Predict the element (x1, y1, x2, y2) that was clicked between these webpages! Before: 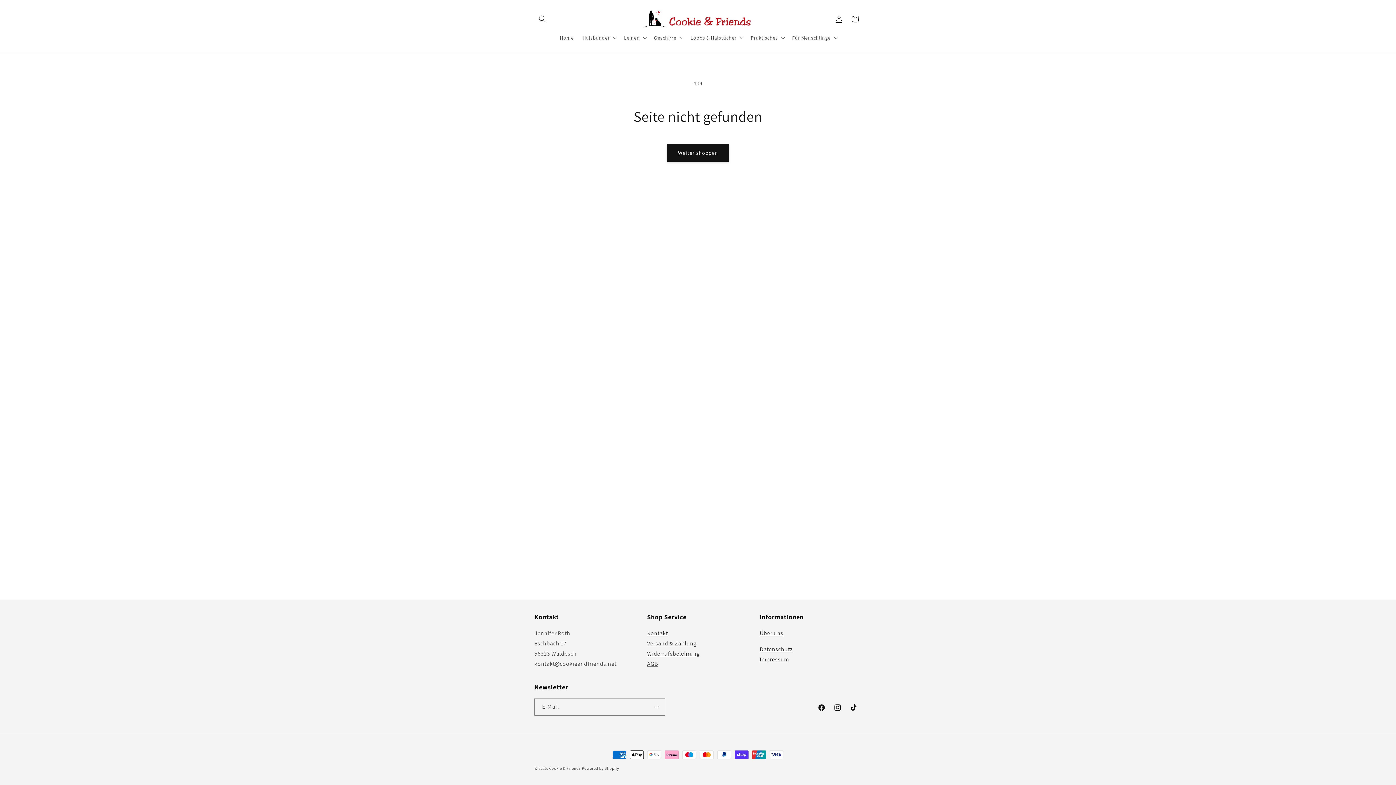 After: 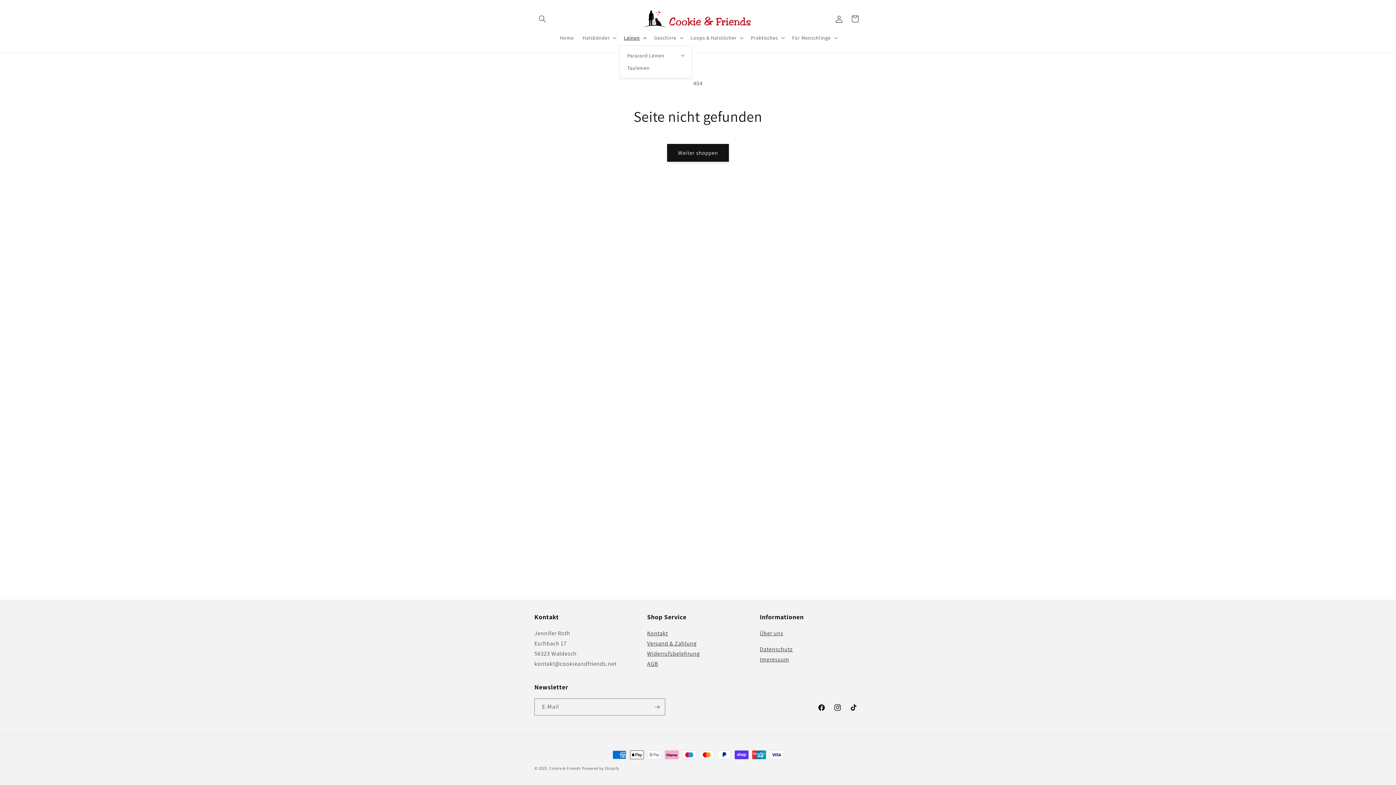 Action: label: Leinen bbox: (619, 30, 649, 45)